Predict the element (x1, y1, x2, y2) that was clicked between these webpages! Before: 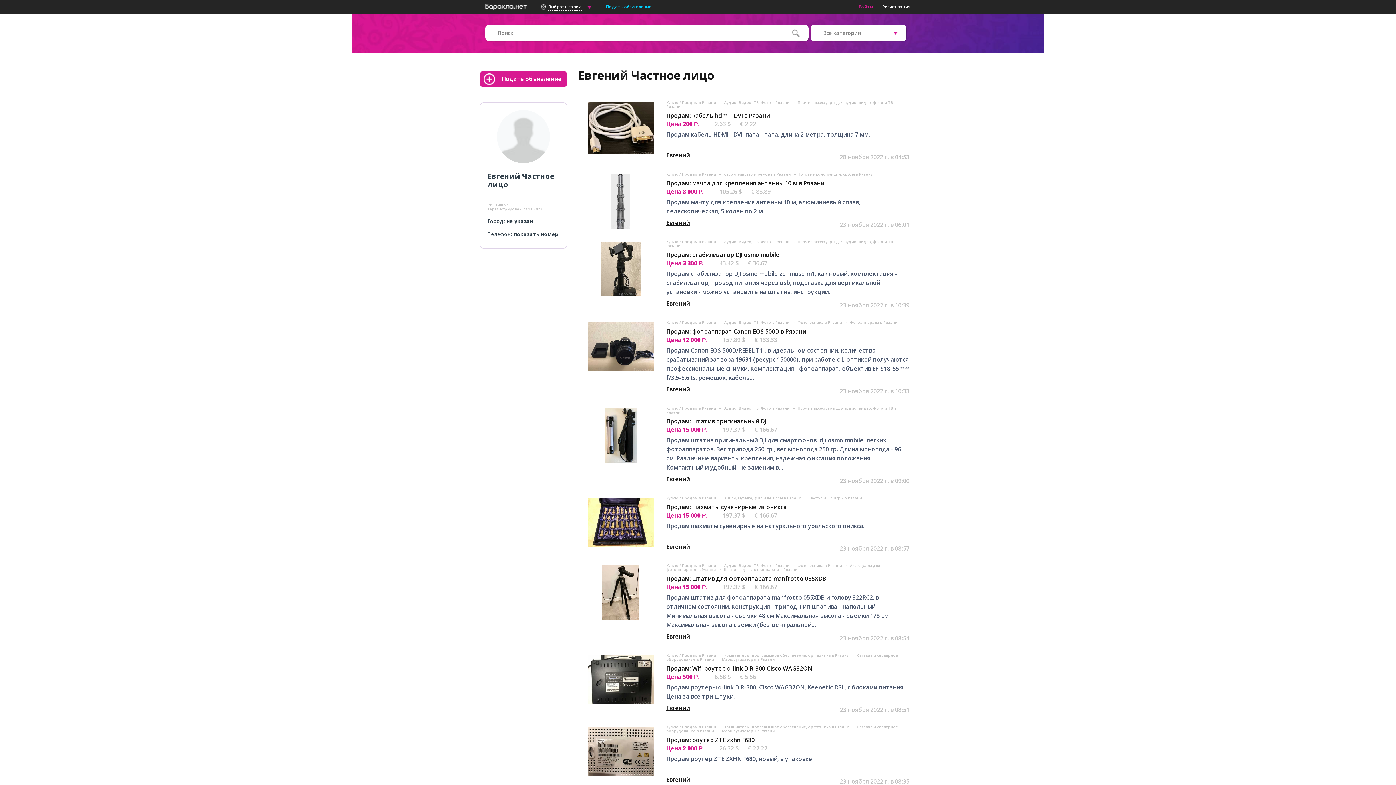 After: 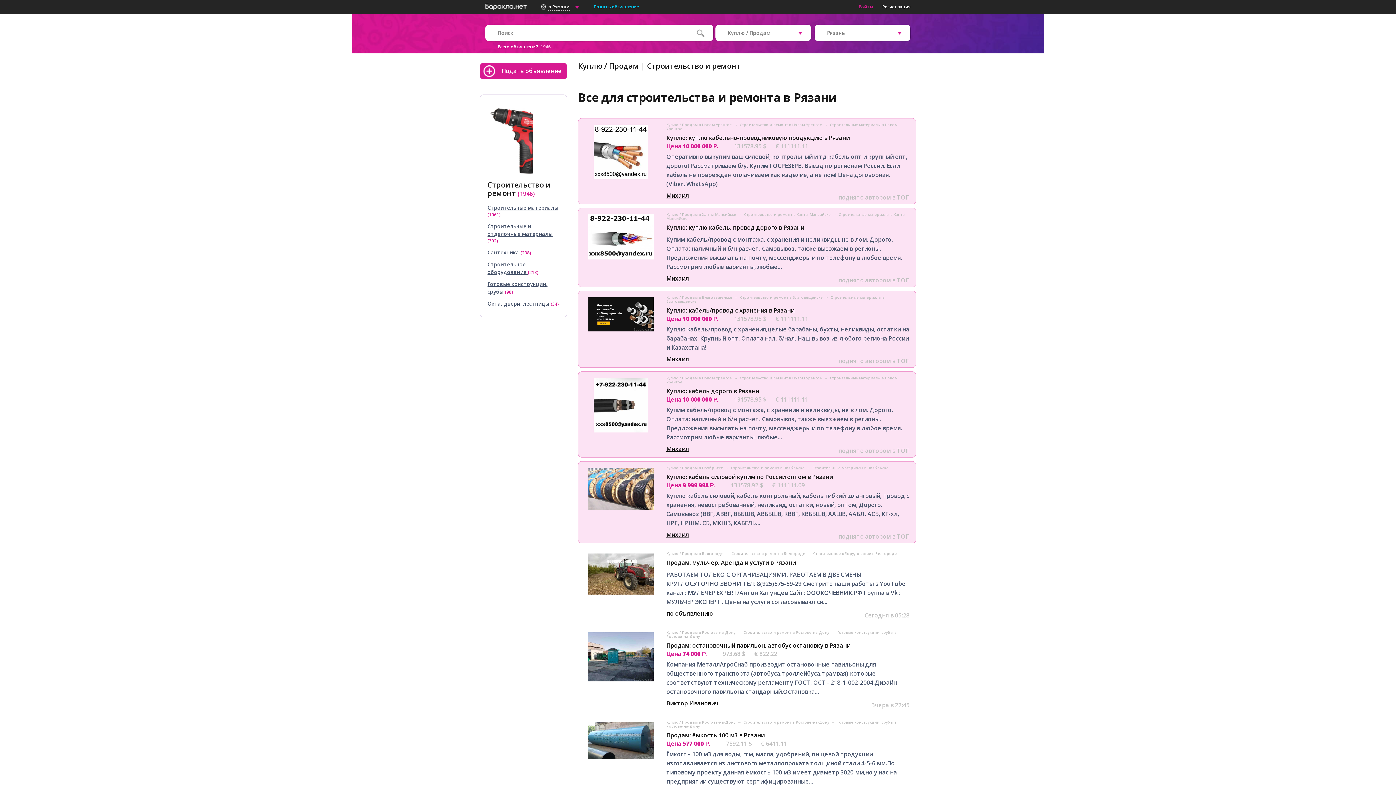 Action: bbox: (724, 171, 792, 176) label: Строительство и ремонт в Рязани 